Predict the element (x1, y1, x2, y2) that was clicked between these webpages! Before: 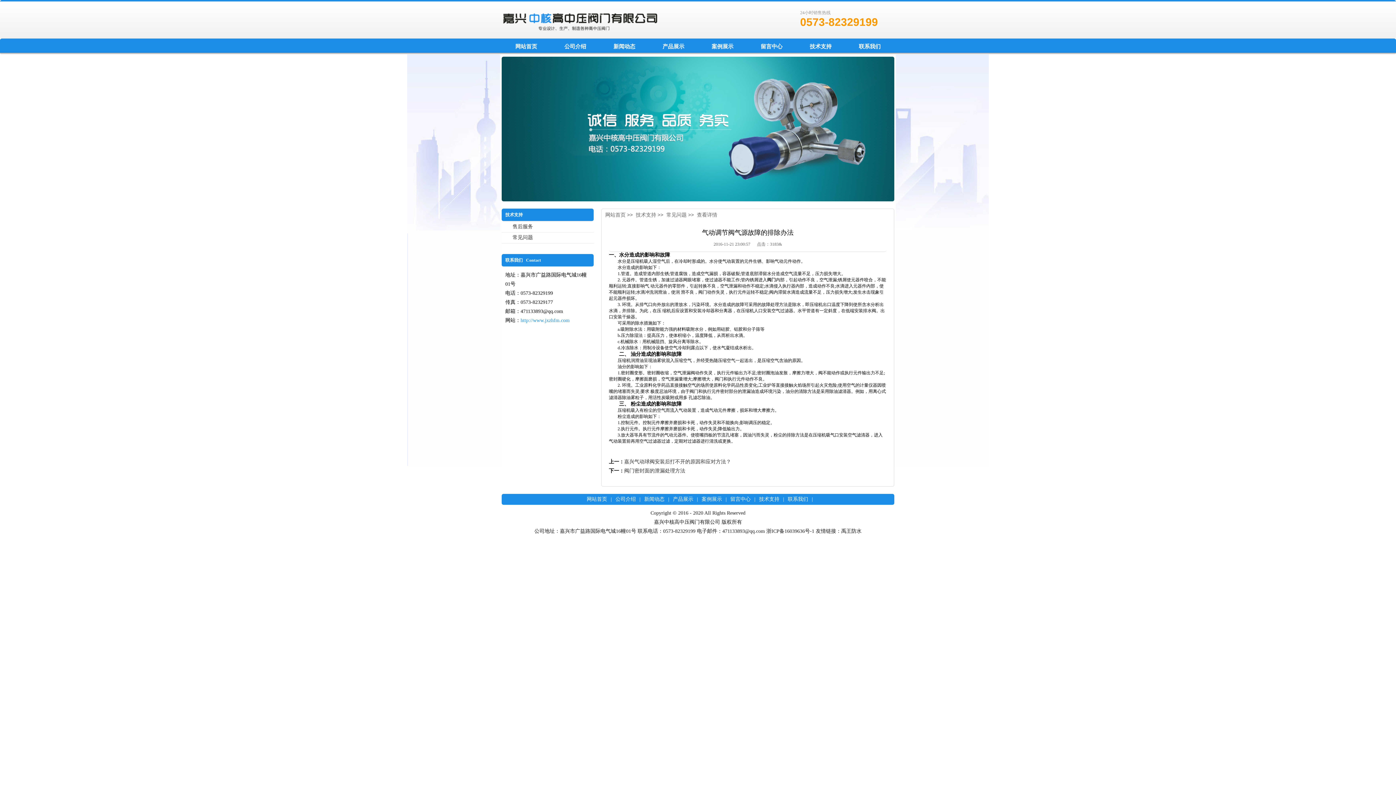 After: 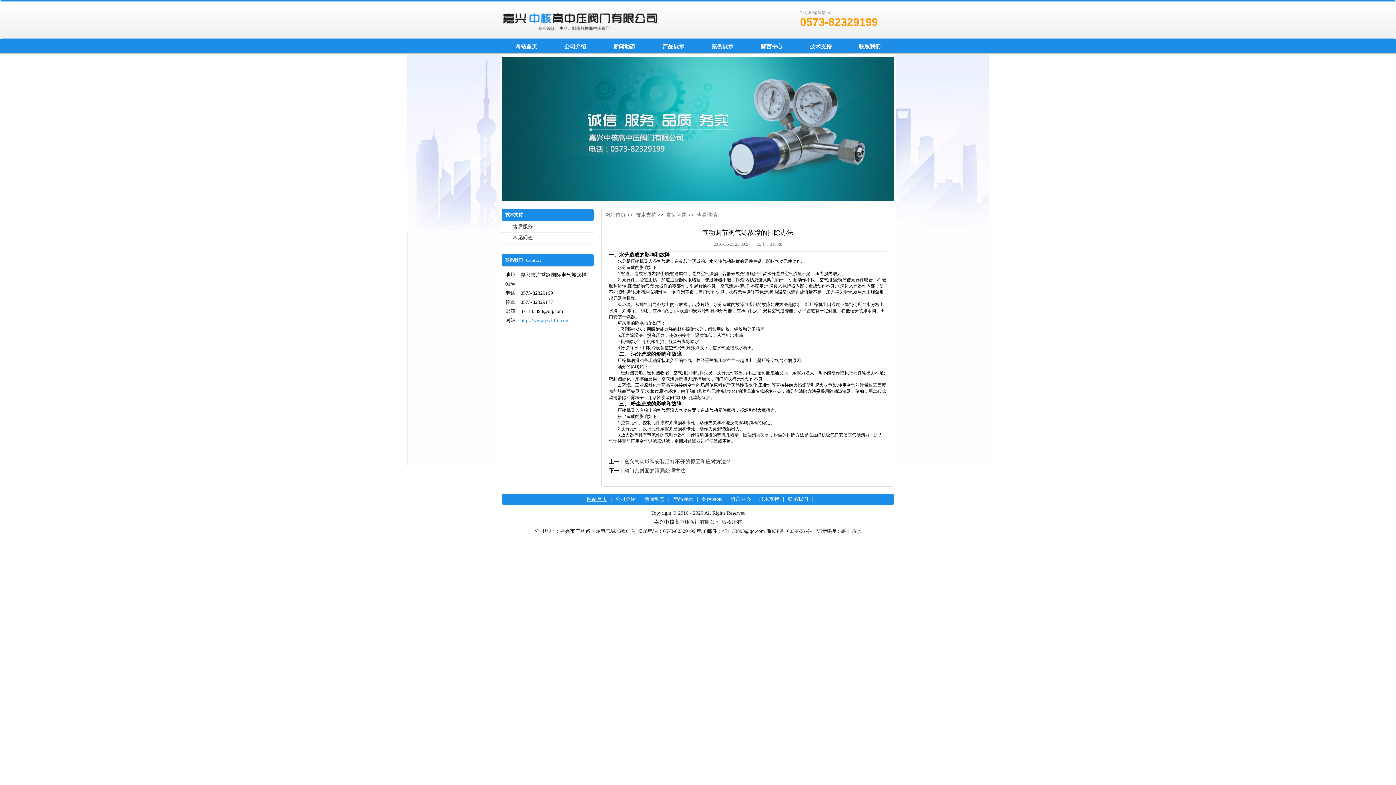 Action: label: 网站首页 bbox: (583, 496, 610, 502)